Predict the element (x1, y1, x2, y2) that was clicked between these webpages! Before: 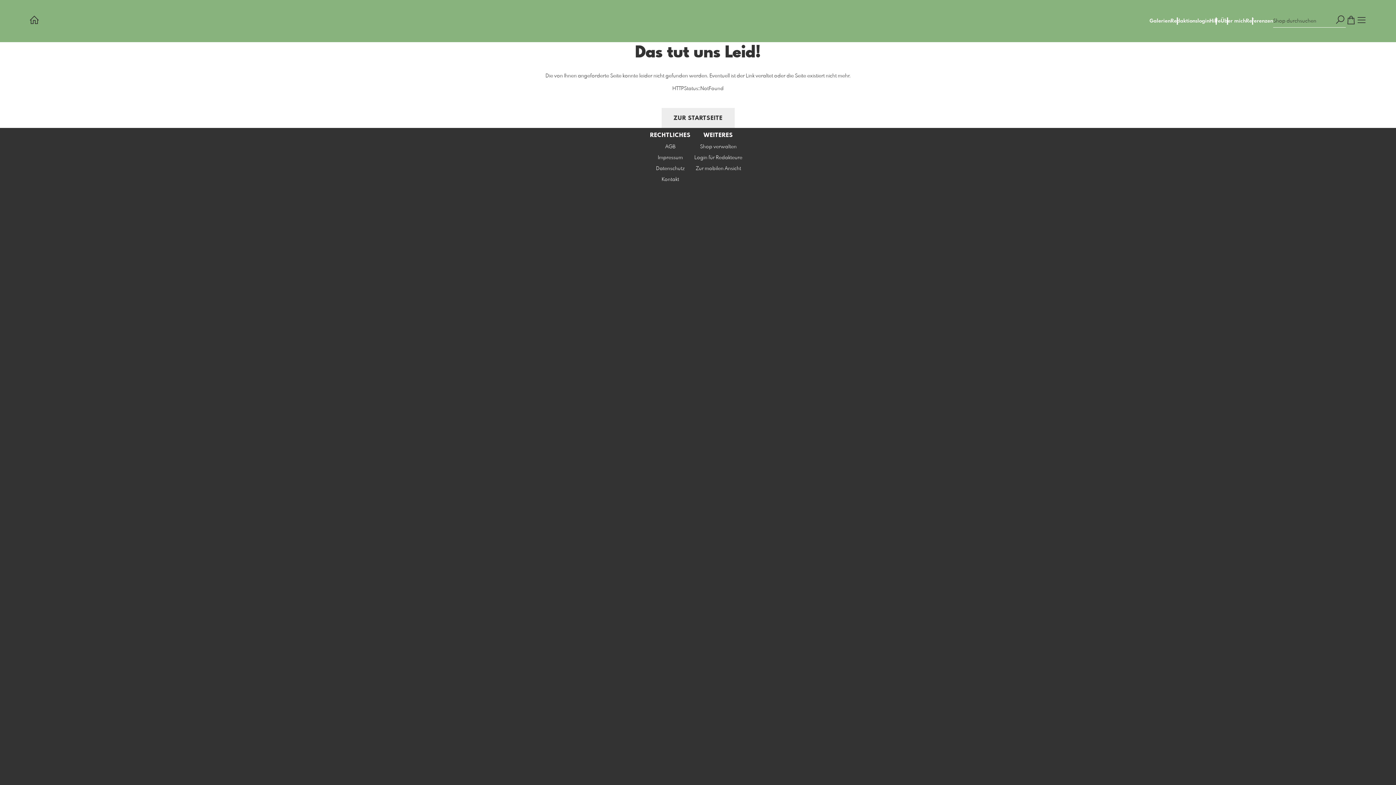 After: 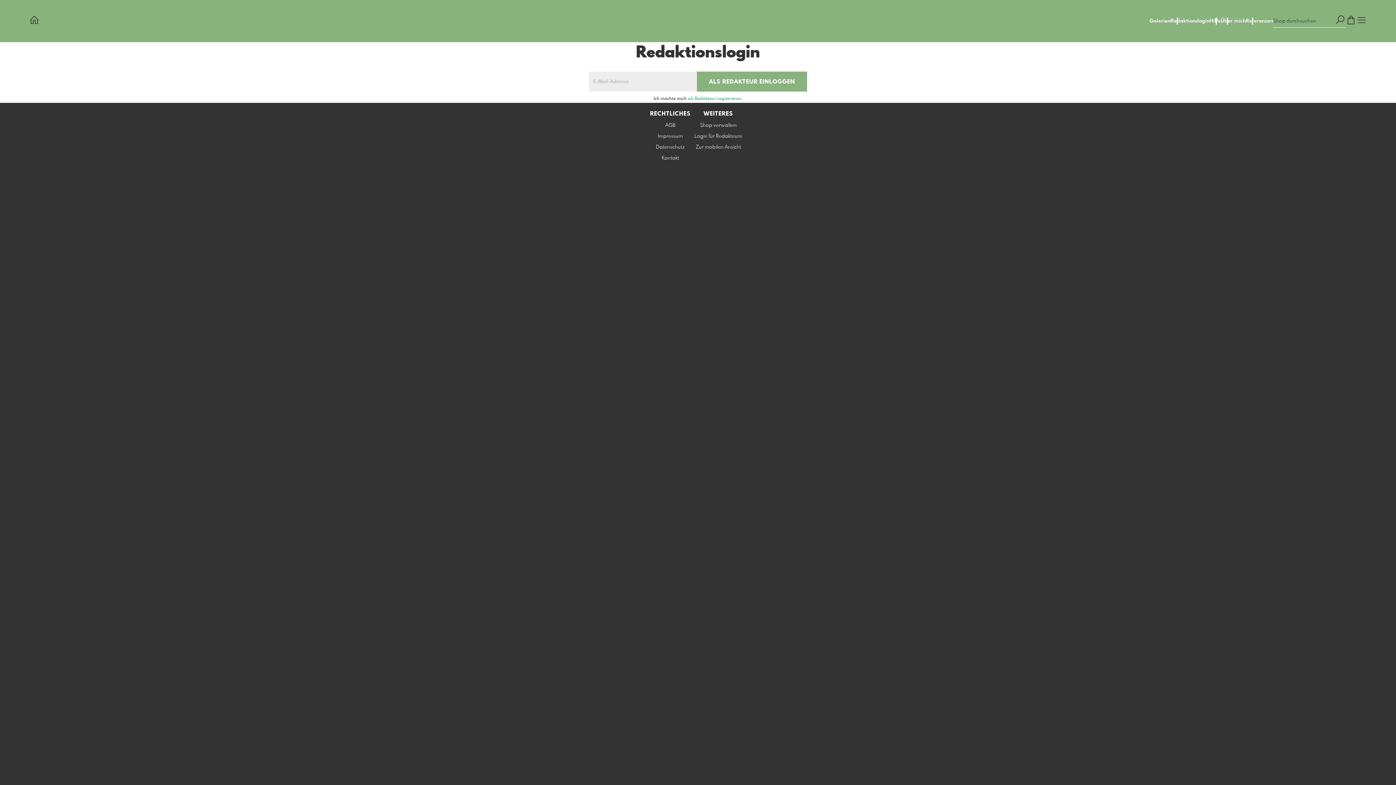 Action: bbox: (694, 155, 742, 160) label: Login für Redakteure